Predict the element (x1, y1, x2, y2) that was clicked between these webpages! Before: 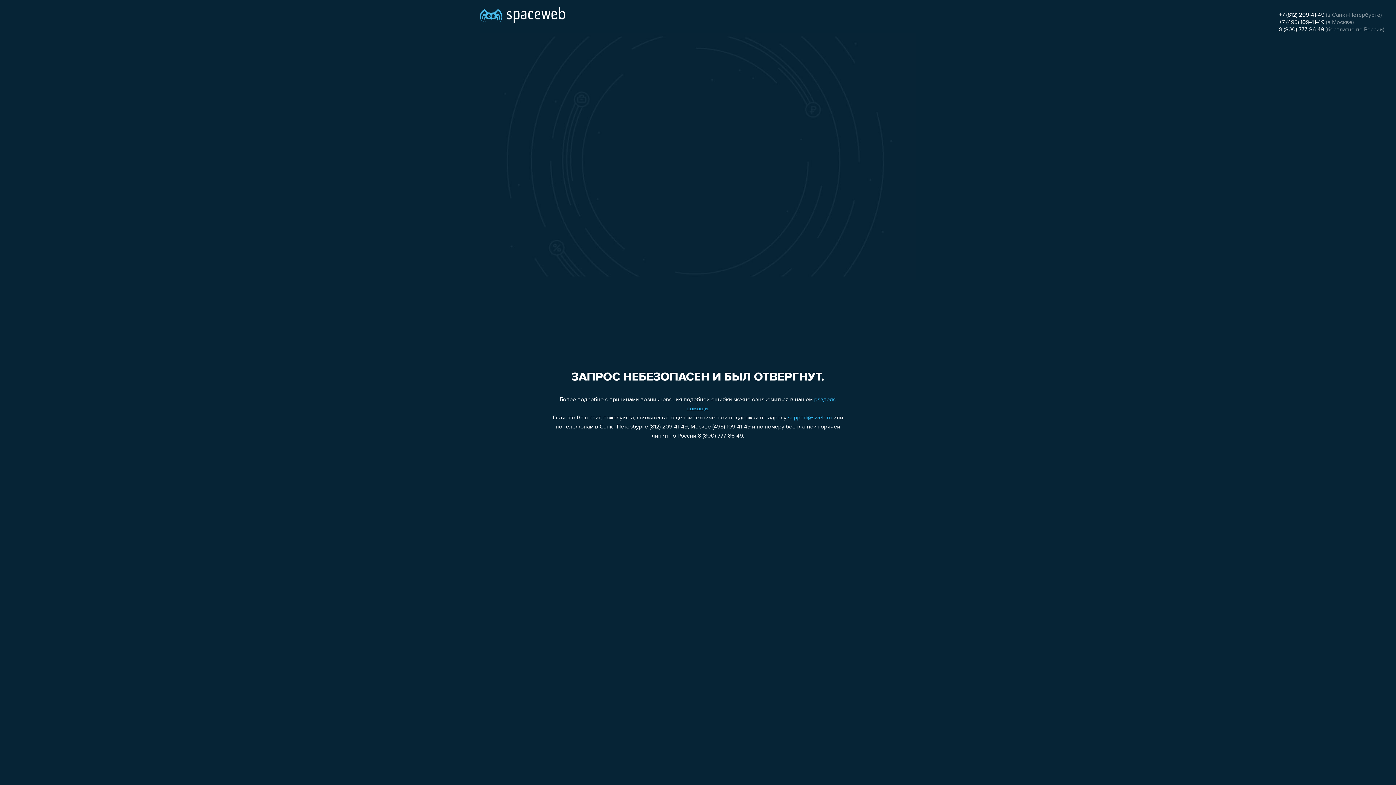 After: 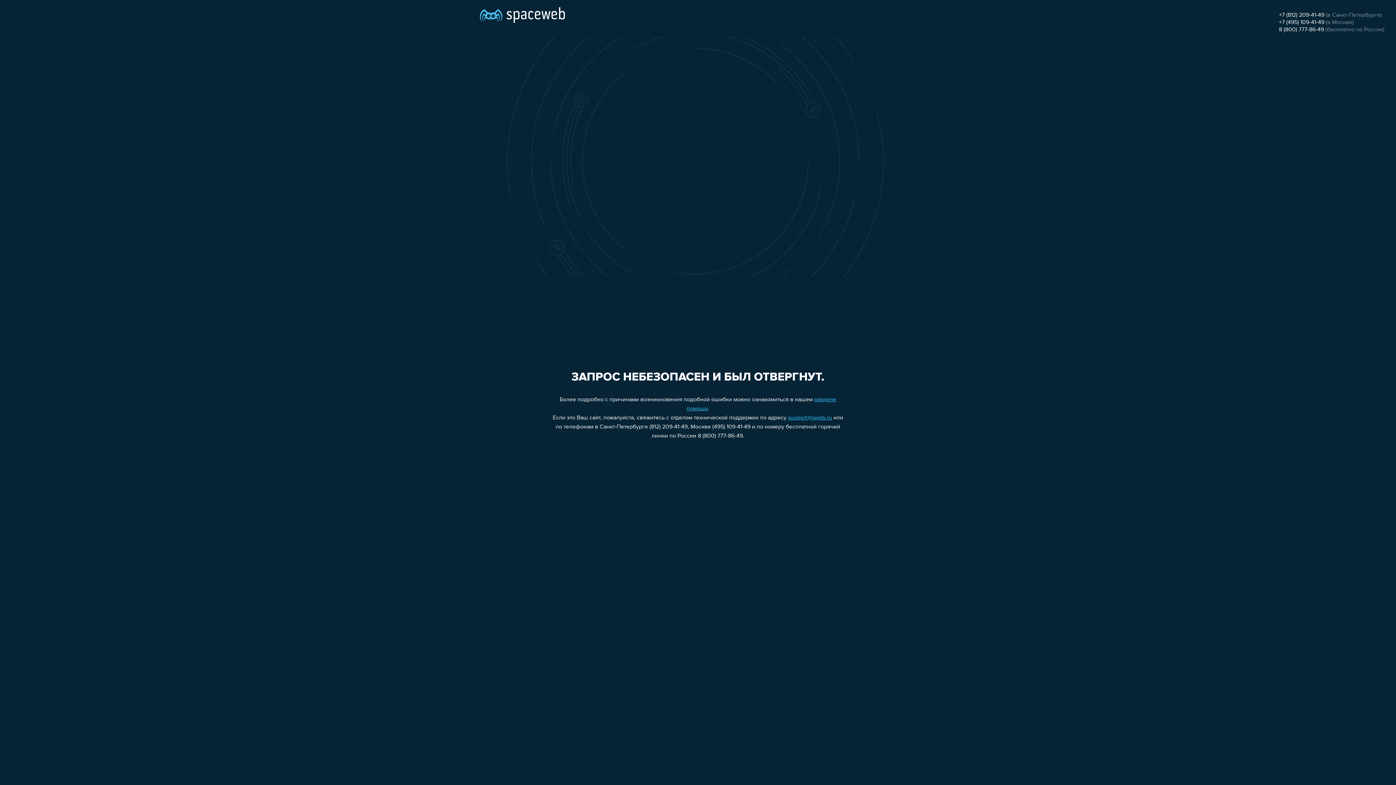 Action: bbox: (788, 415, 832, 421) label: support@sweb.ru